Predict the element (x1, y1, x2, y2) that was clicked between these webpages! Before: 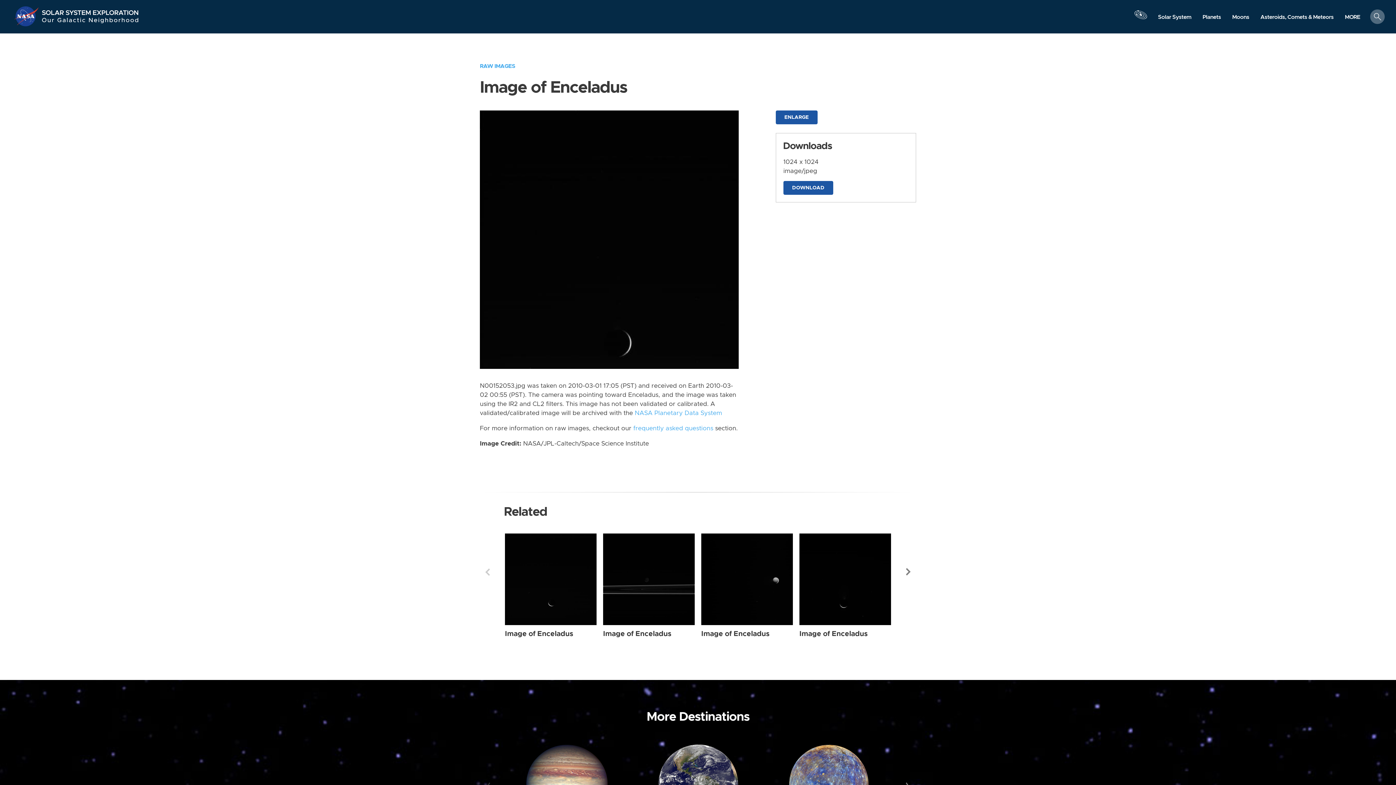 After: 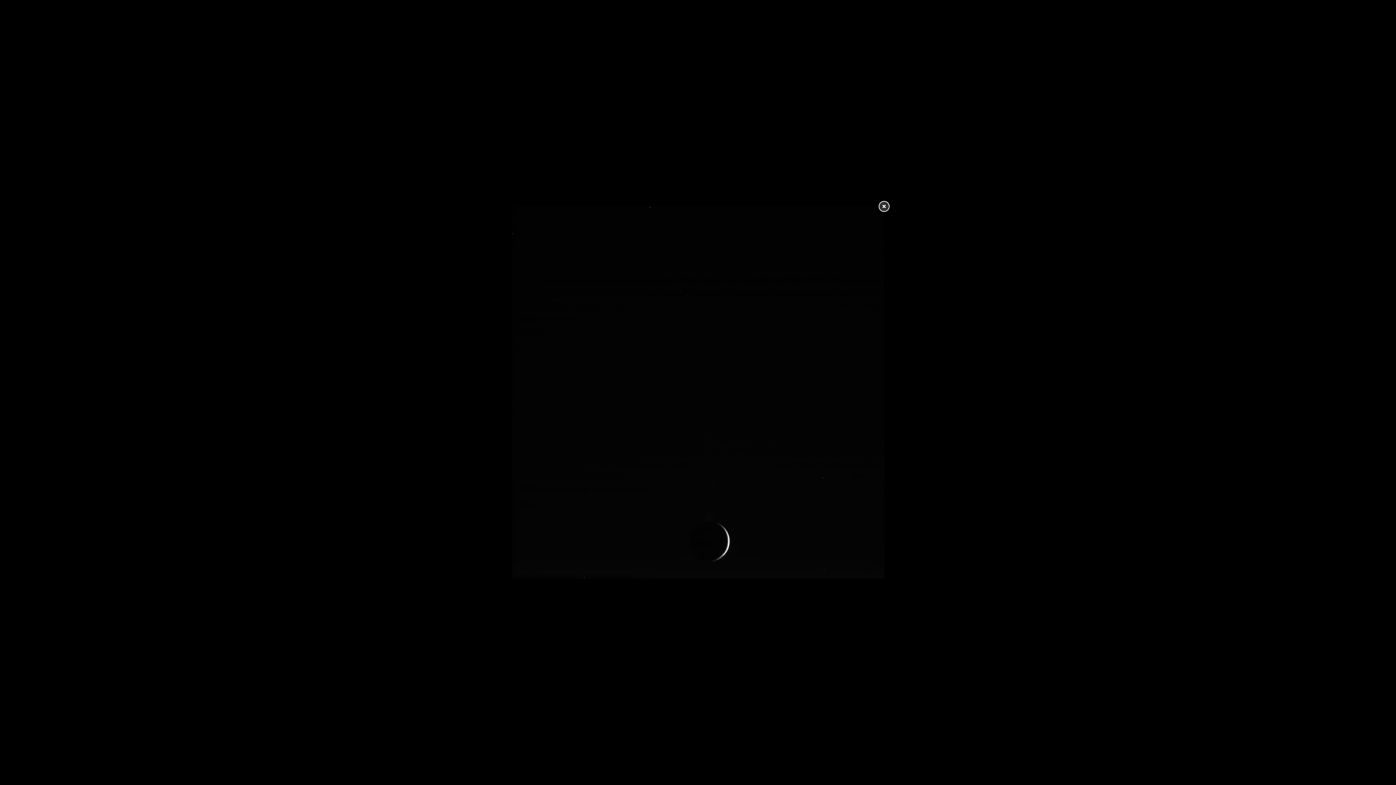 Action: bbox: (480, 236, 738, 242)